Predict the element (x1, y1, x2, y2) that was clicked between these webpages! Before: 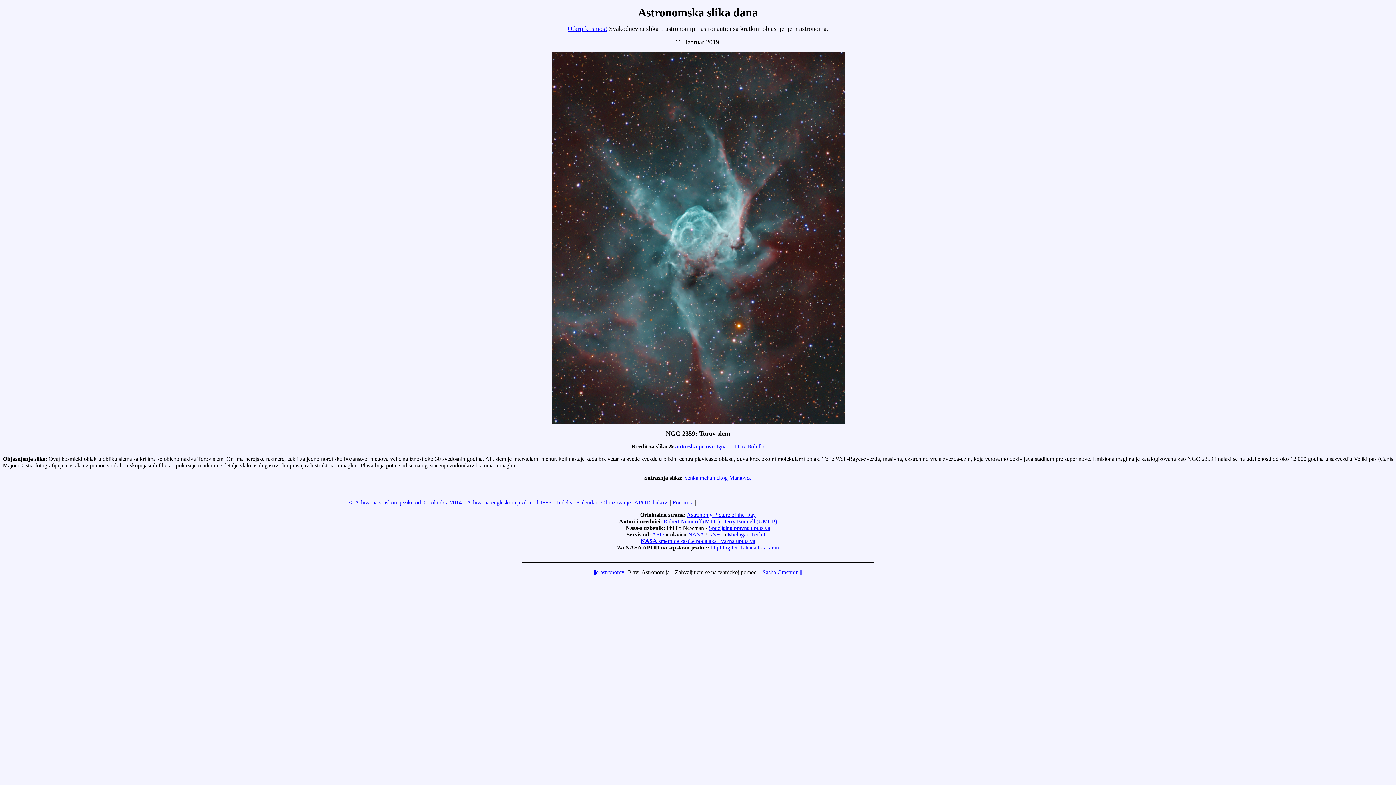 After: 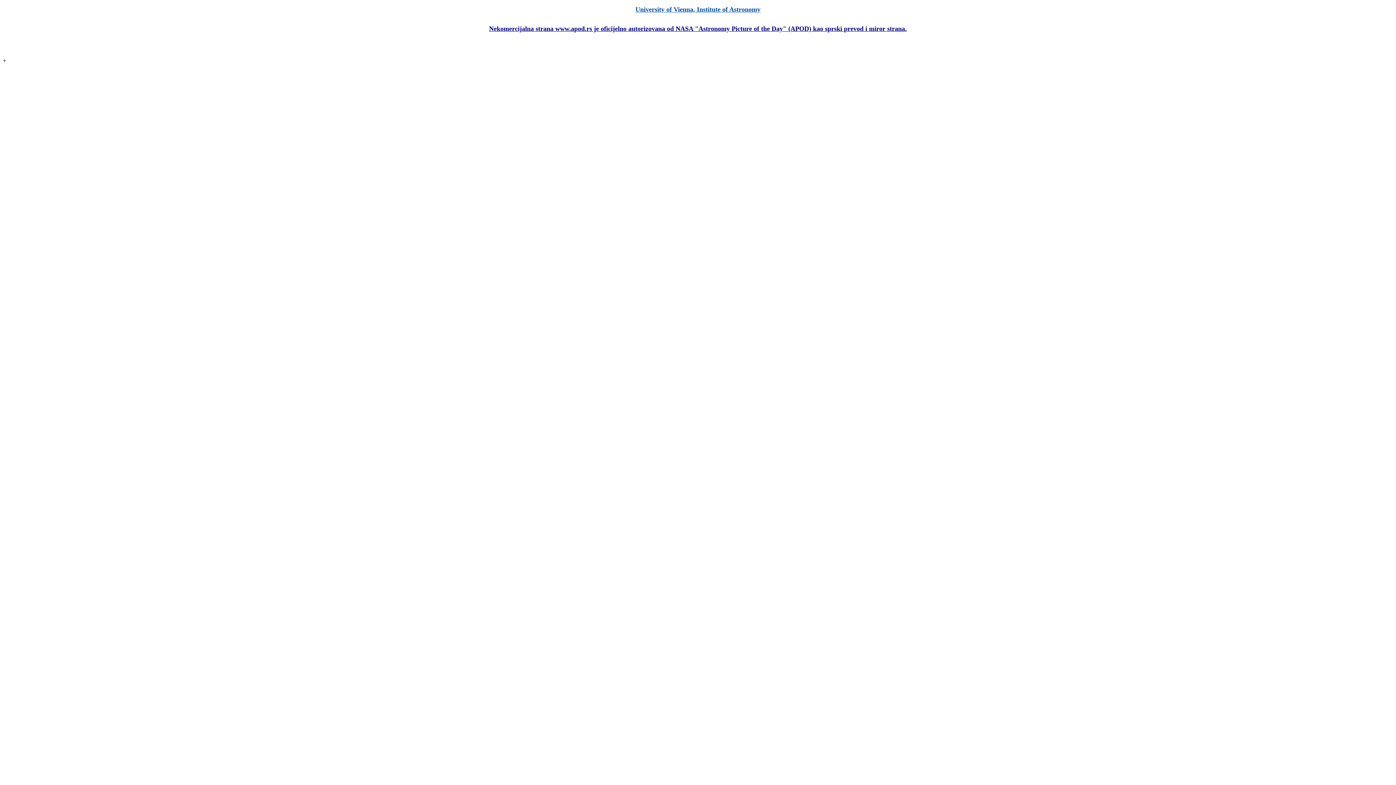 Action: label: Dipl.Ing.Dr. Liliana Gracanin bbox: (711, 544, 779, 550)